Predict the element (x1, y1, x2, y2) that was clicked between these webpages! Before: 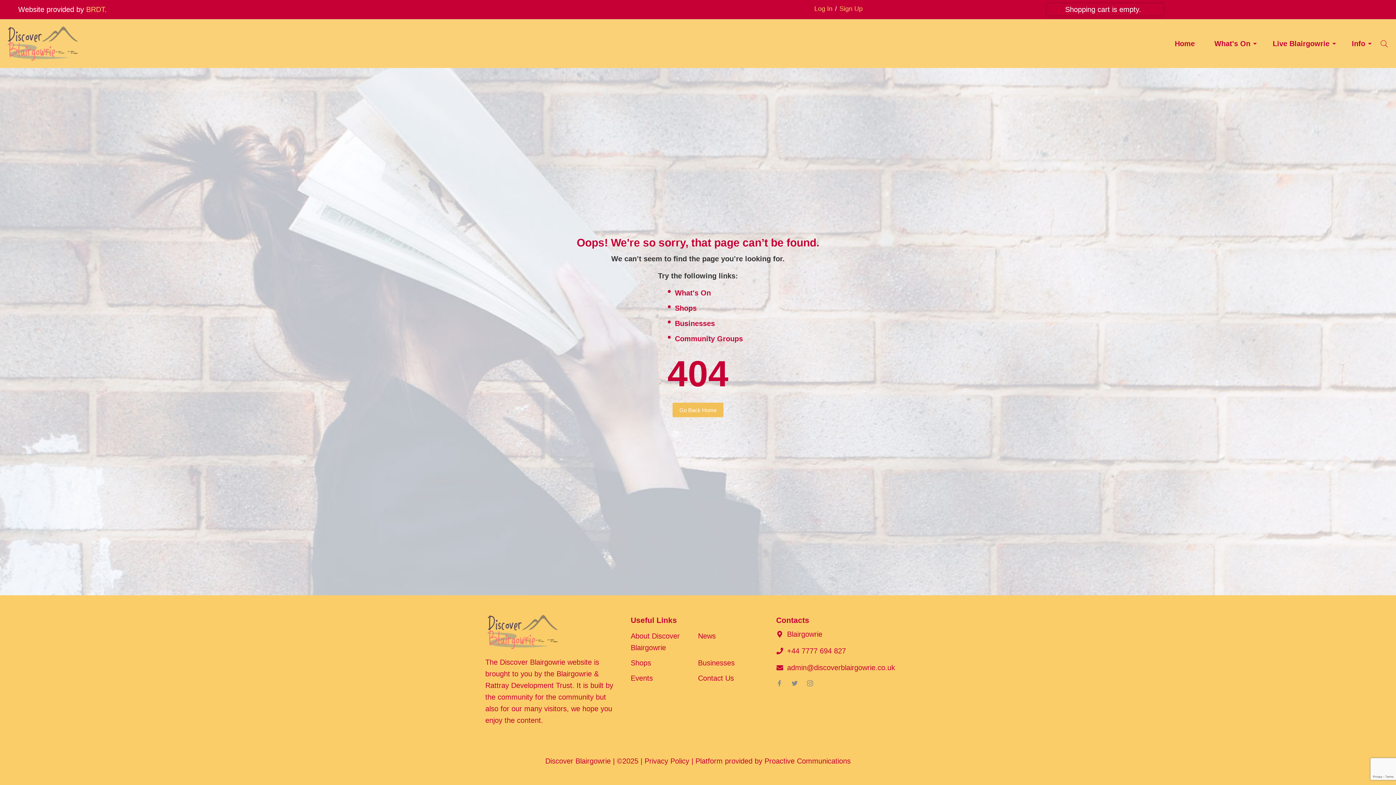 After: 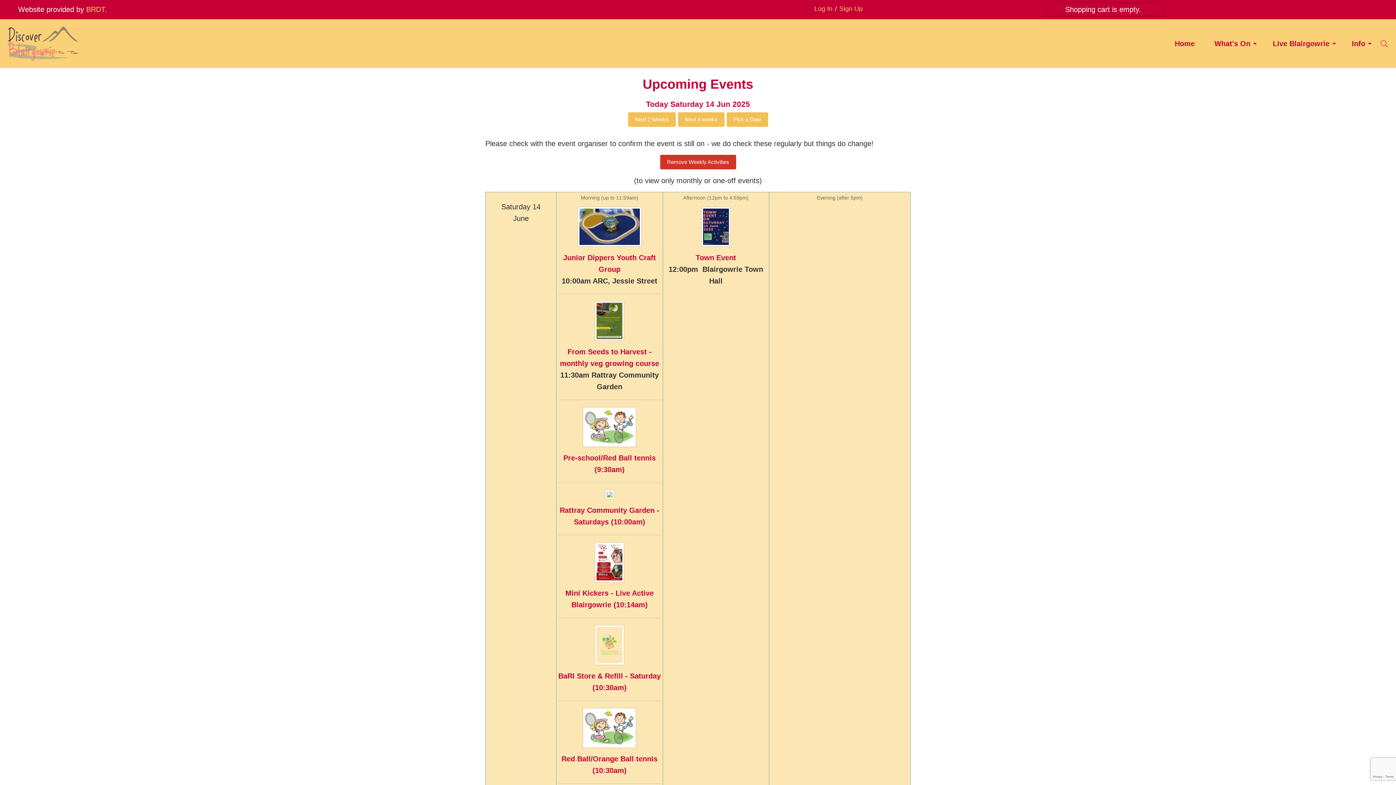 Action: bbox: (675, 289, 711, 297) label: What's On